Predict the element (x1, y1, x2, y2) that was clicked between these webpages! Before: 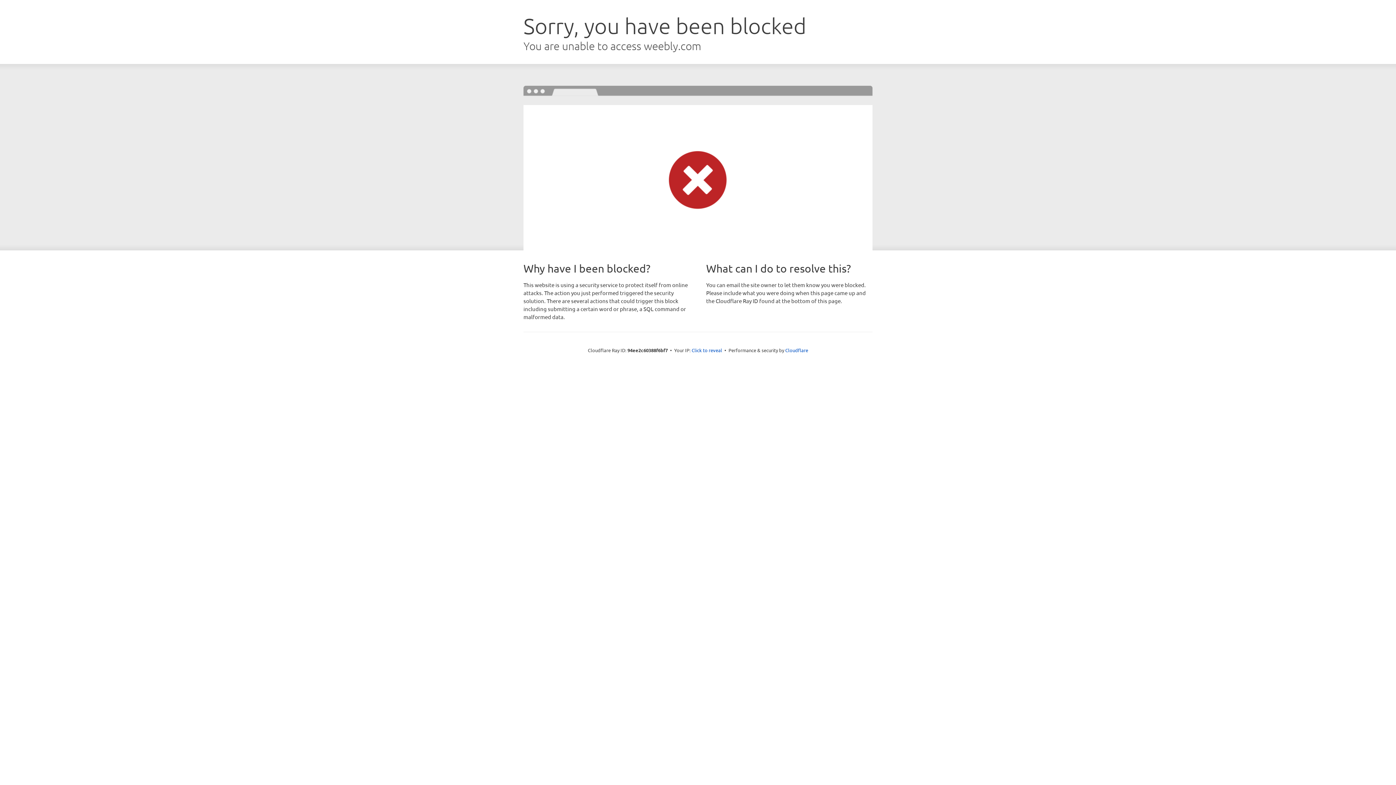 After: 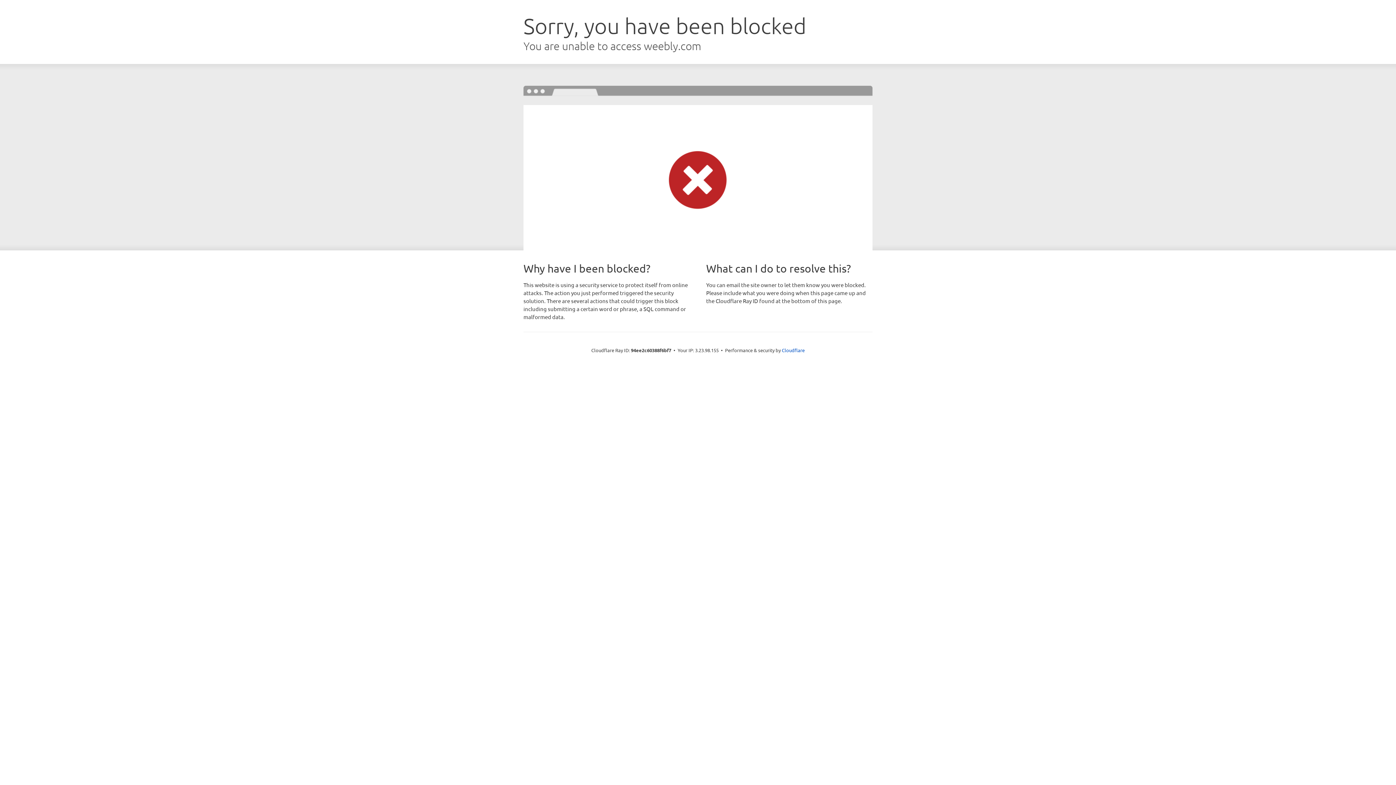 Action: bbox: (691, 346, 722, 353) label: Click to reveal